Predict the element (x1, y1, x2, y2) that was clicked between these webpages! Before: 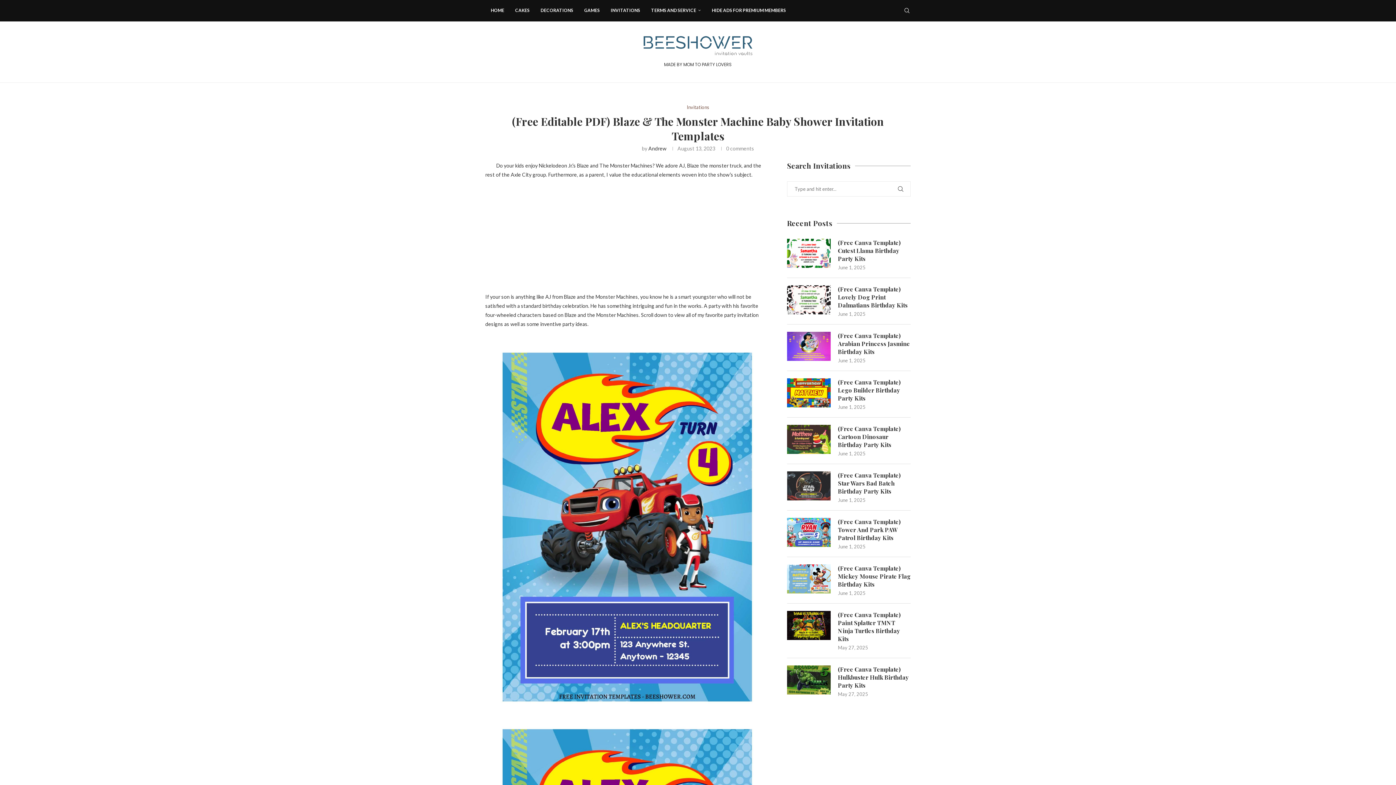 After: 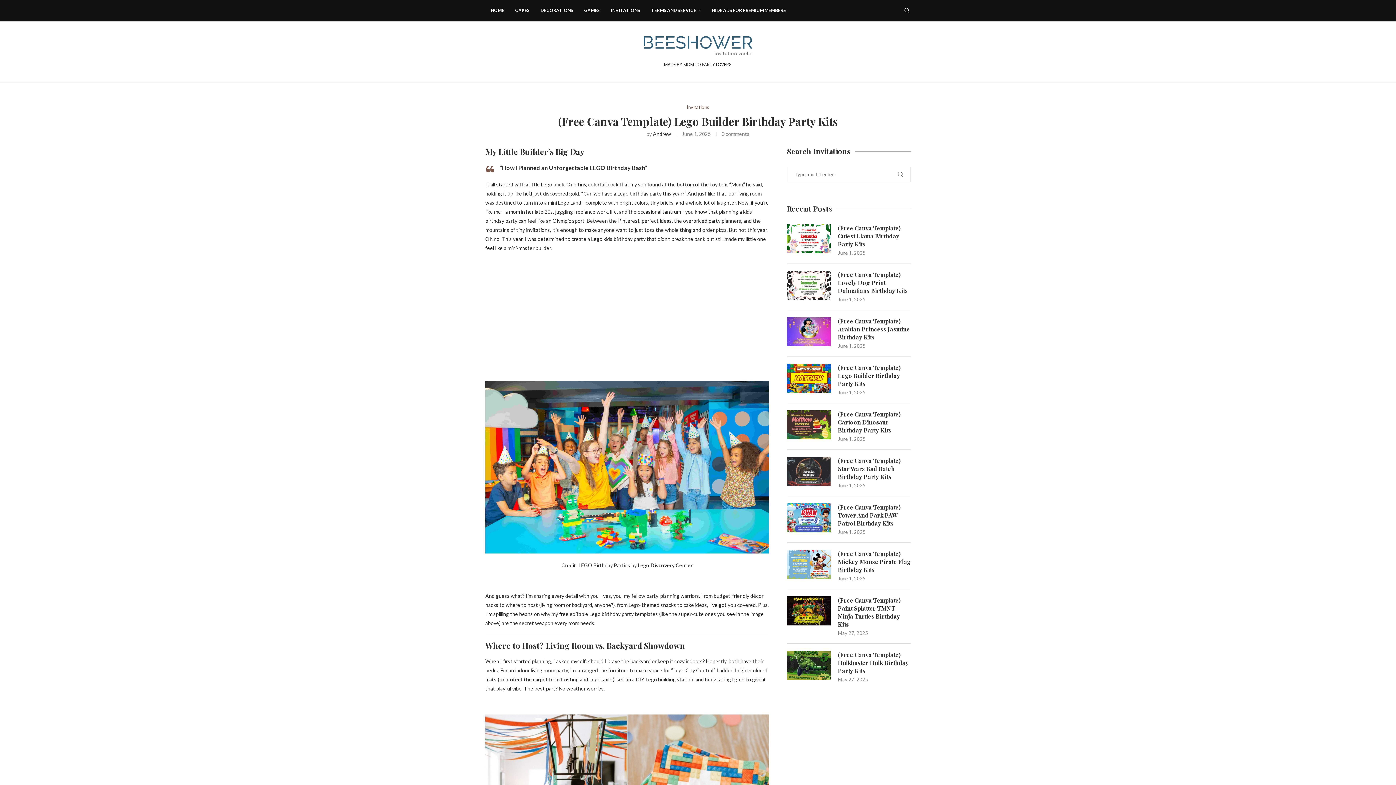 Action: bbox: (787, 378, 830, 407)